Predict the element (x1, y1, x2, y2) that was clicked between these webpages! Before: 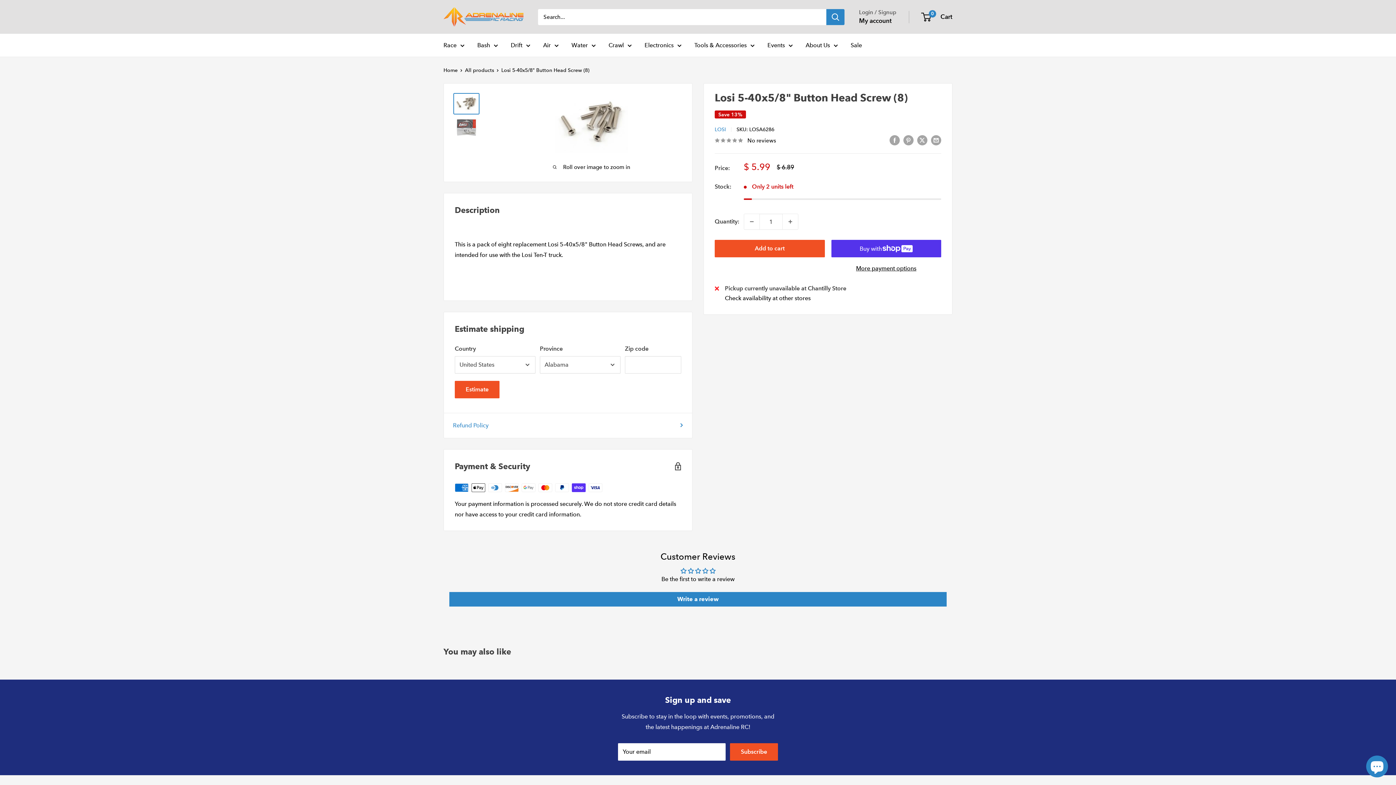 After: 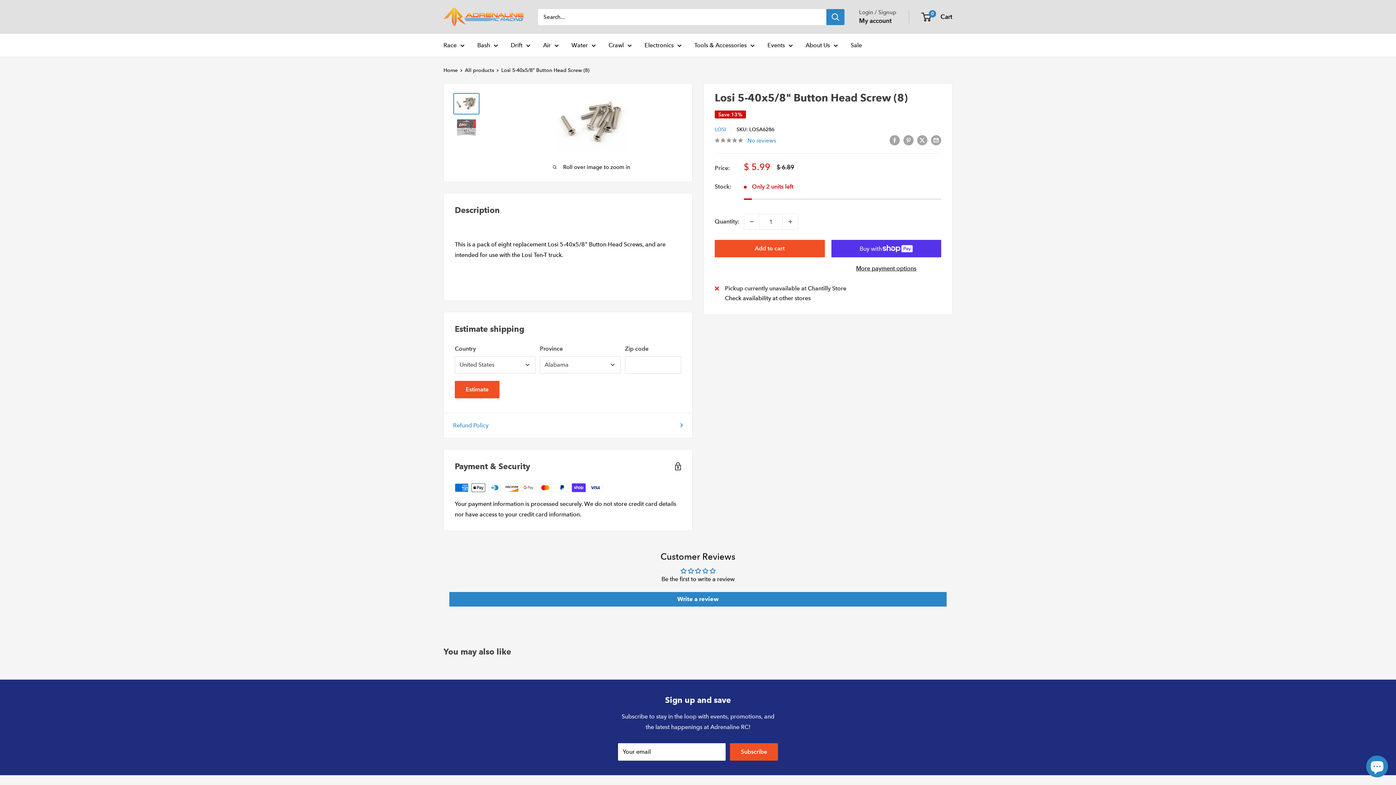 Action: bbox: (714, 135, 776, 145) label: No reviews